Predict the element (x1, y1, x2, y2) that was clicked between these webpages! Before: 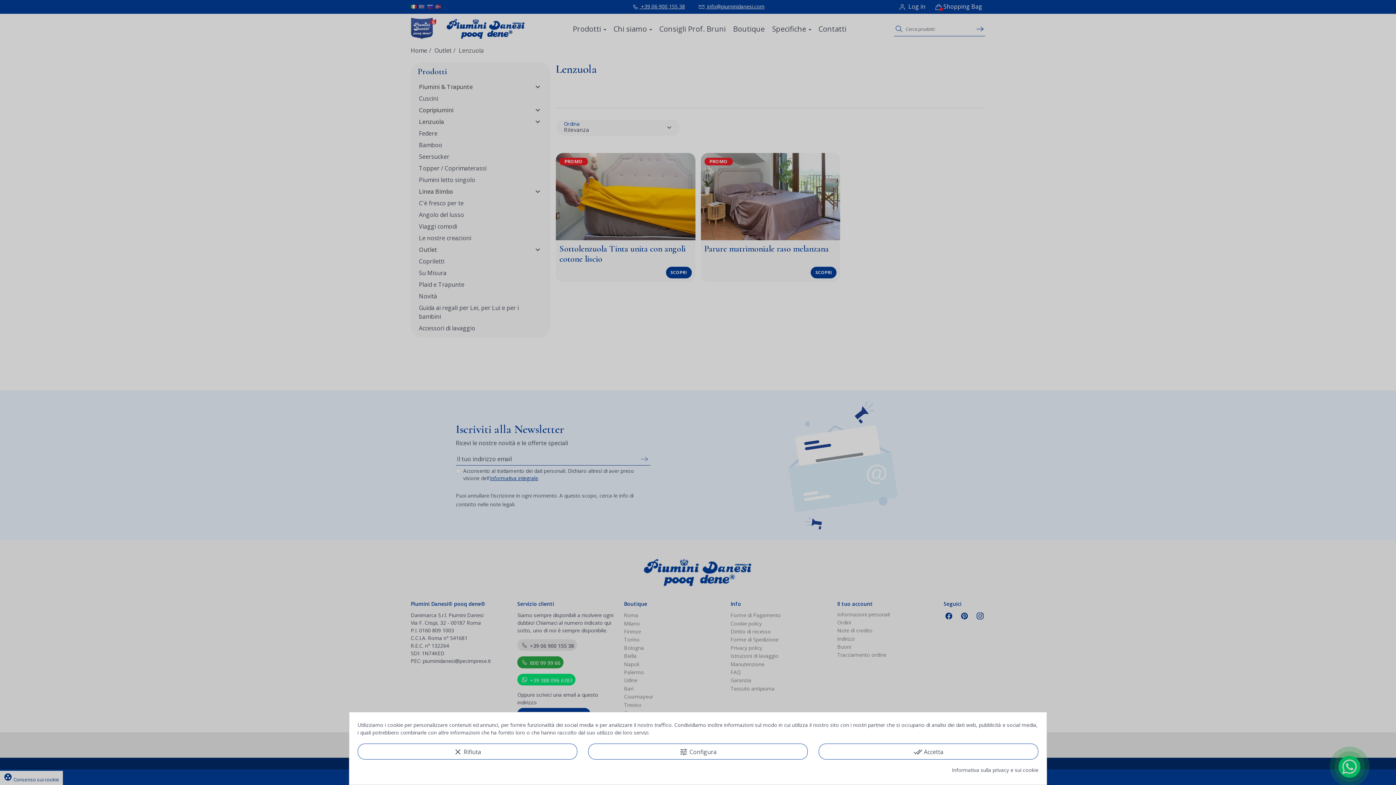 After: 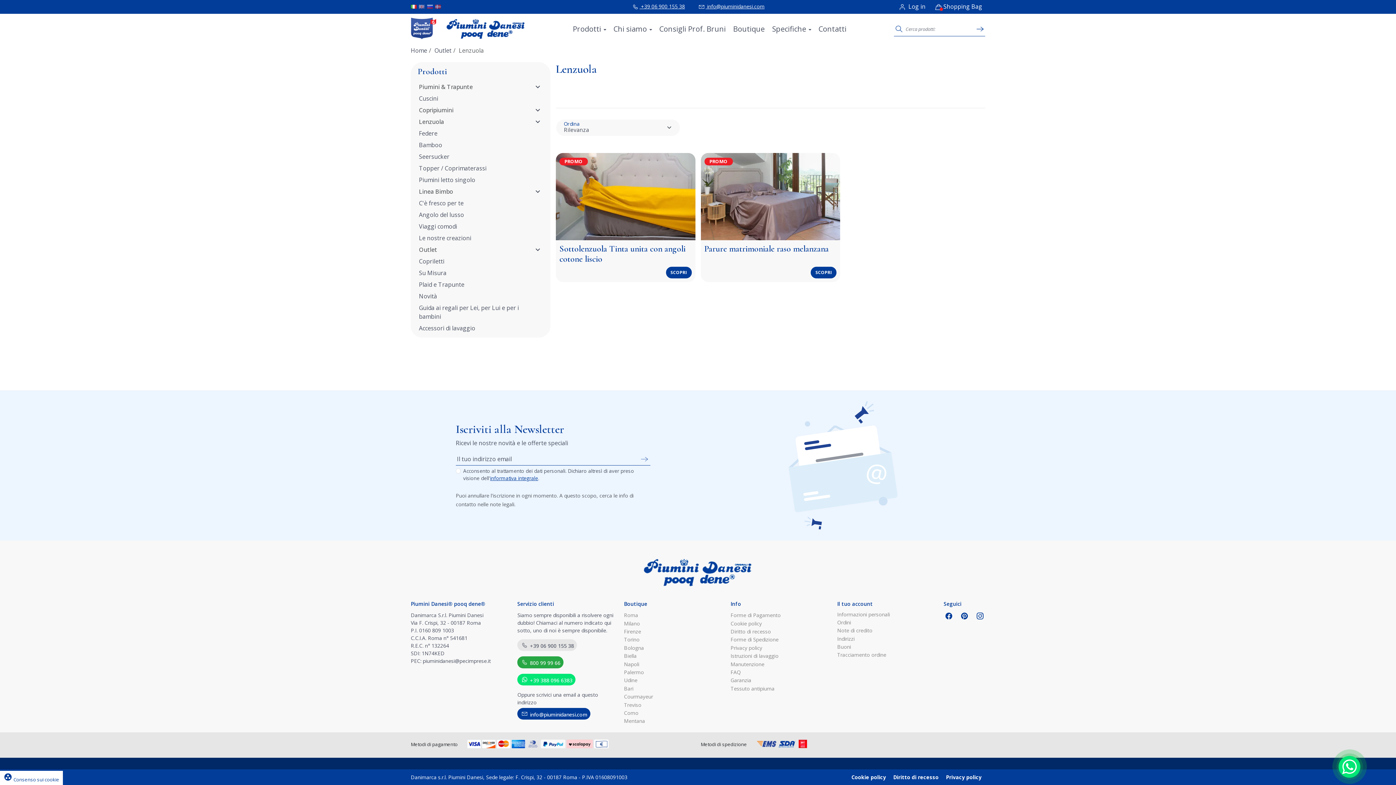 Action: label: clear Rifiuta bbox: (357, 744, 577, 760)